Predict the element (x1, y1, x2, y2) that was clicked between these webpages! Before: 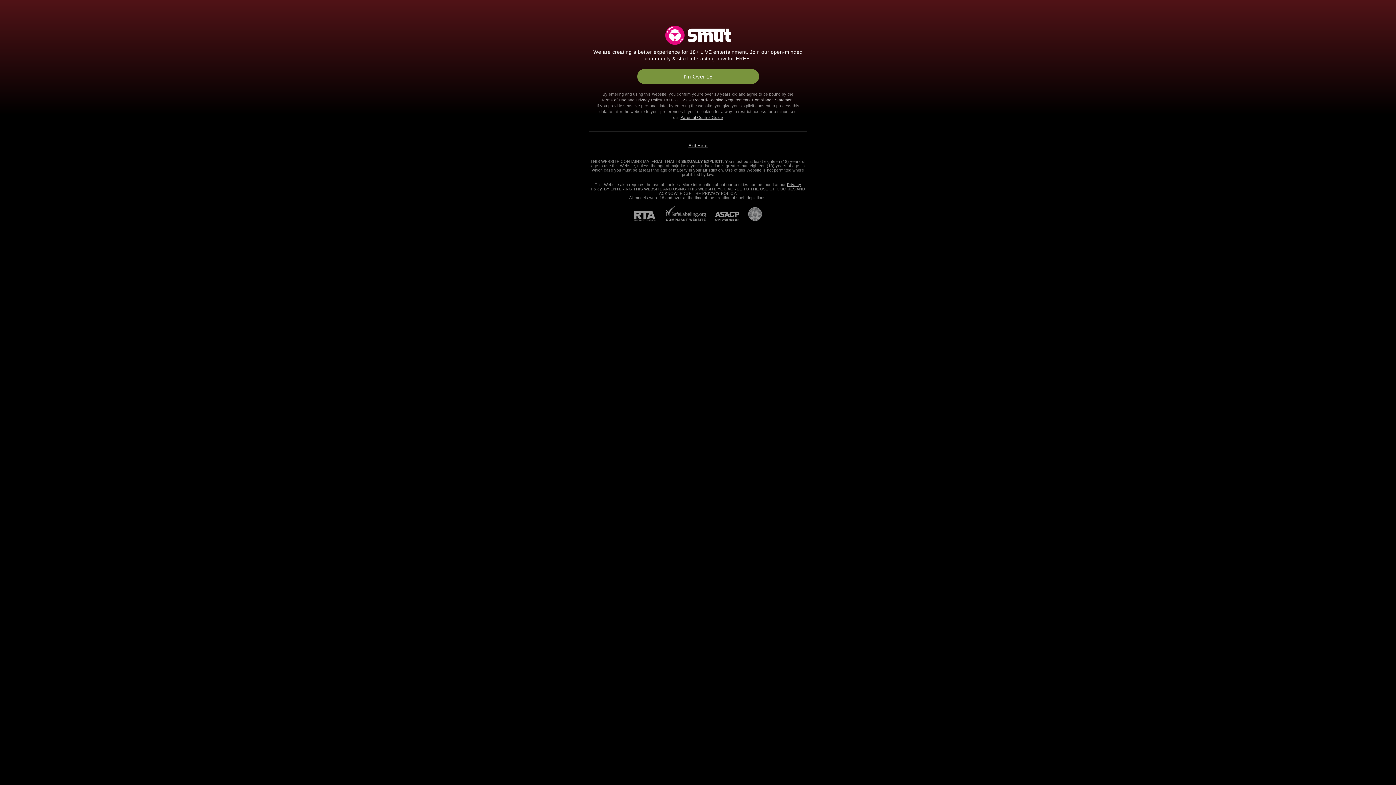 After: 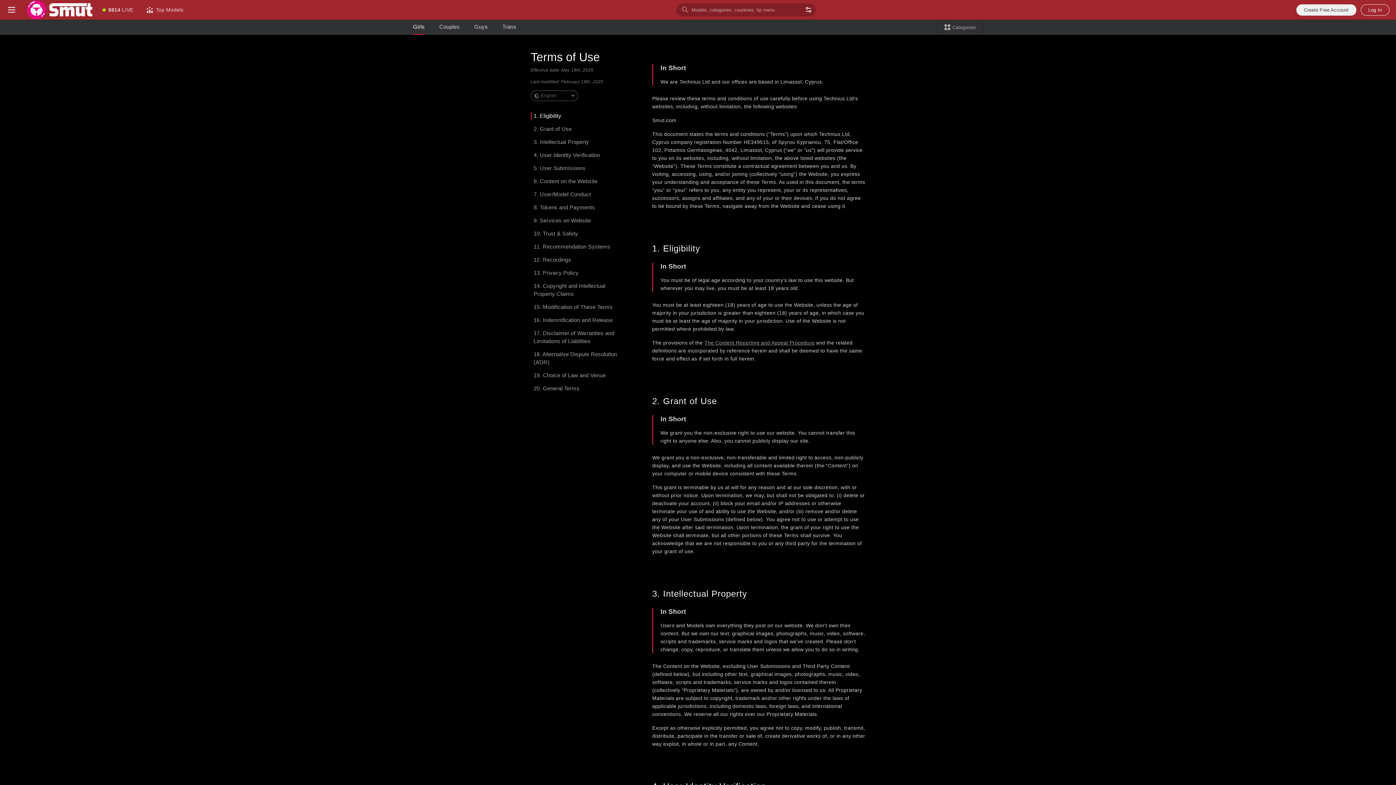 Action: label: Terms of Use bbox: (601, 97, 626, 102)